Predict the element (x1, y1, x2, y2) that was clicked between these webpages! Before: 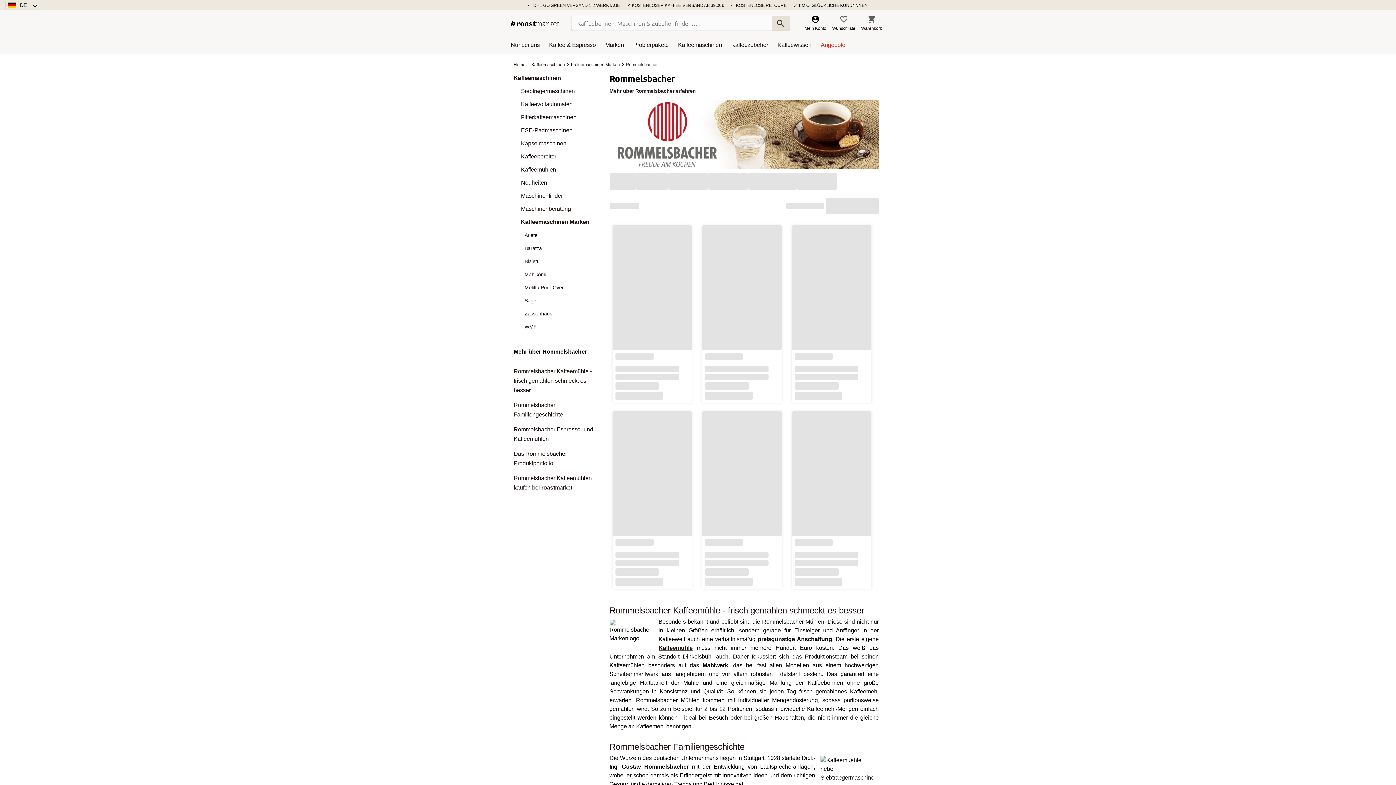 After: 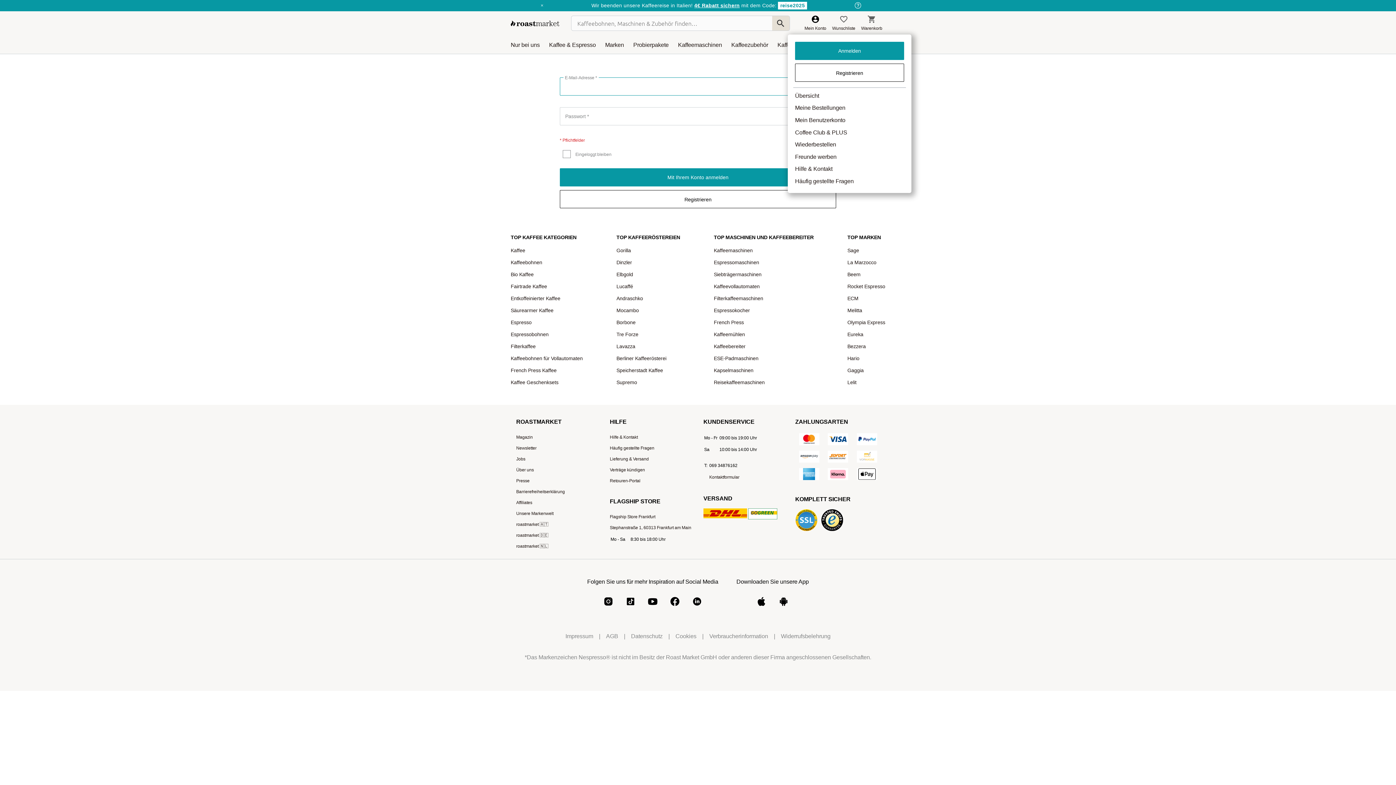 Action: label: customer account icon bbox: (811, 14, 819, 23)